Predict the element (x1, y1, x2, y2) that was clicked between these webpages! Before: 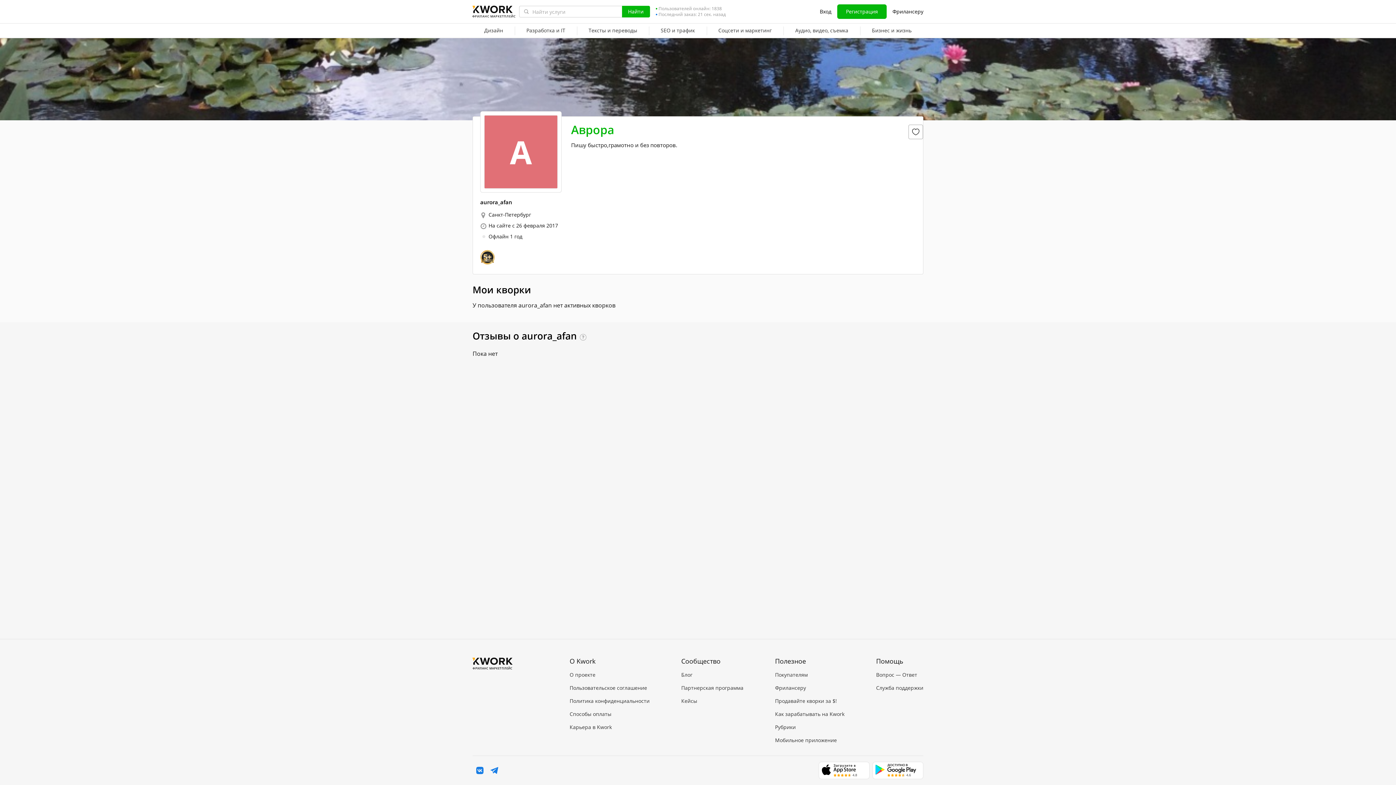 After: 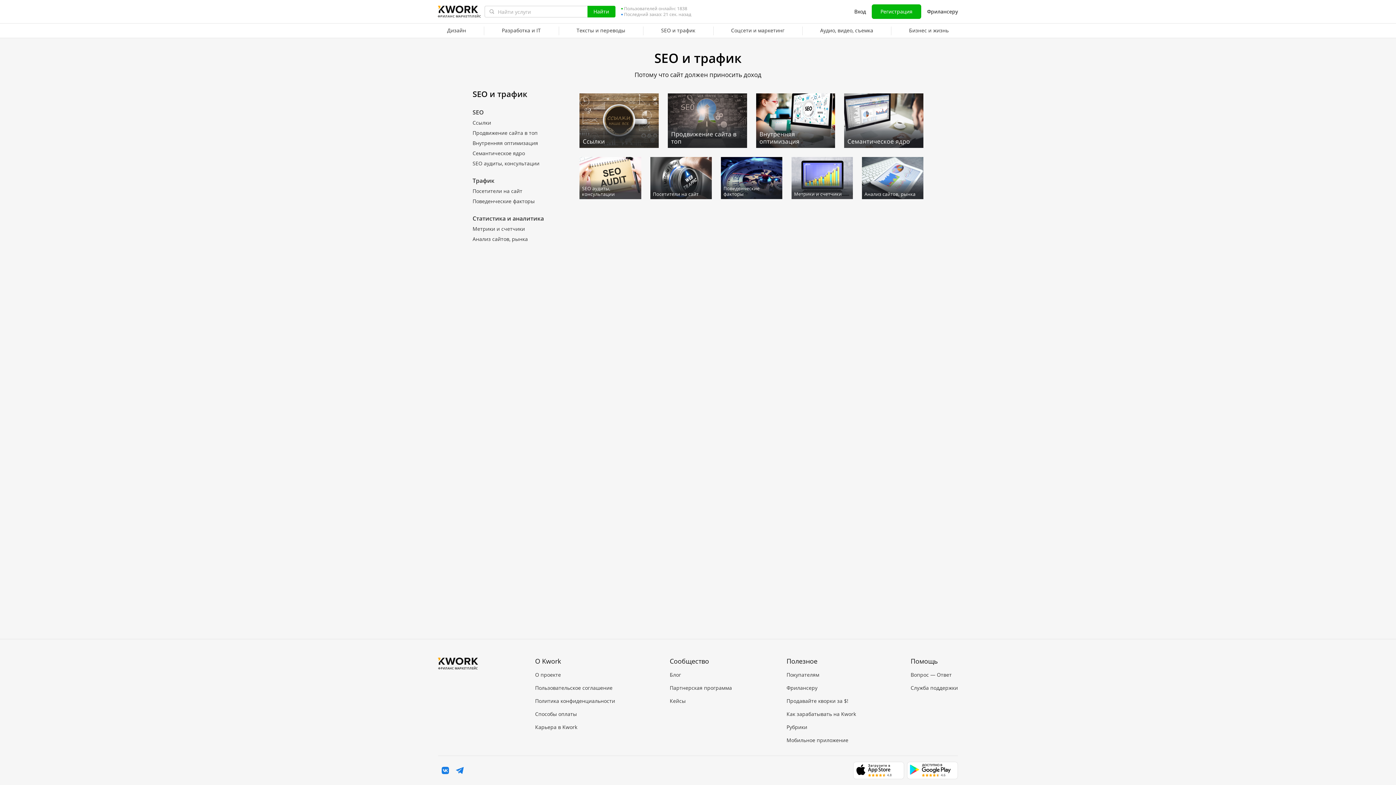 Action: label: SEO и трафик bbox: (649, 23, 706, 38)